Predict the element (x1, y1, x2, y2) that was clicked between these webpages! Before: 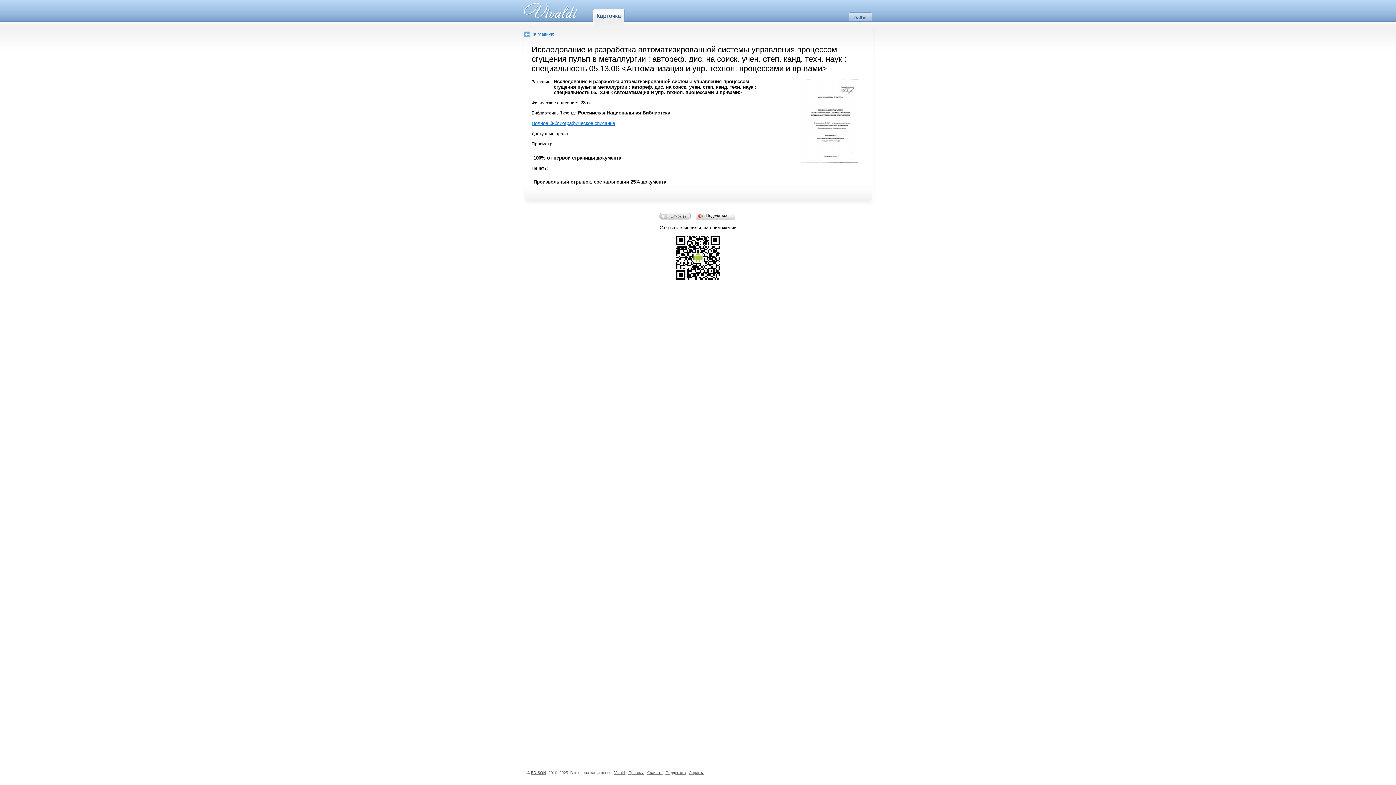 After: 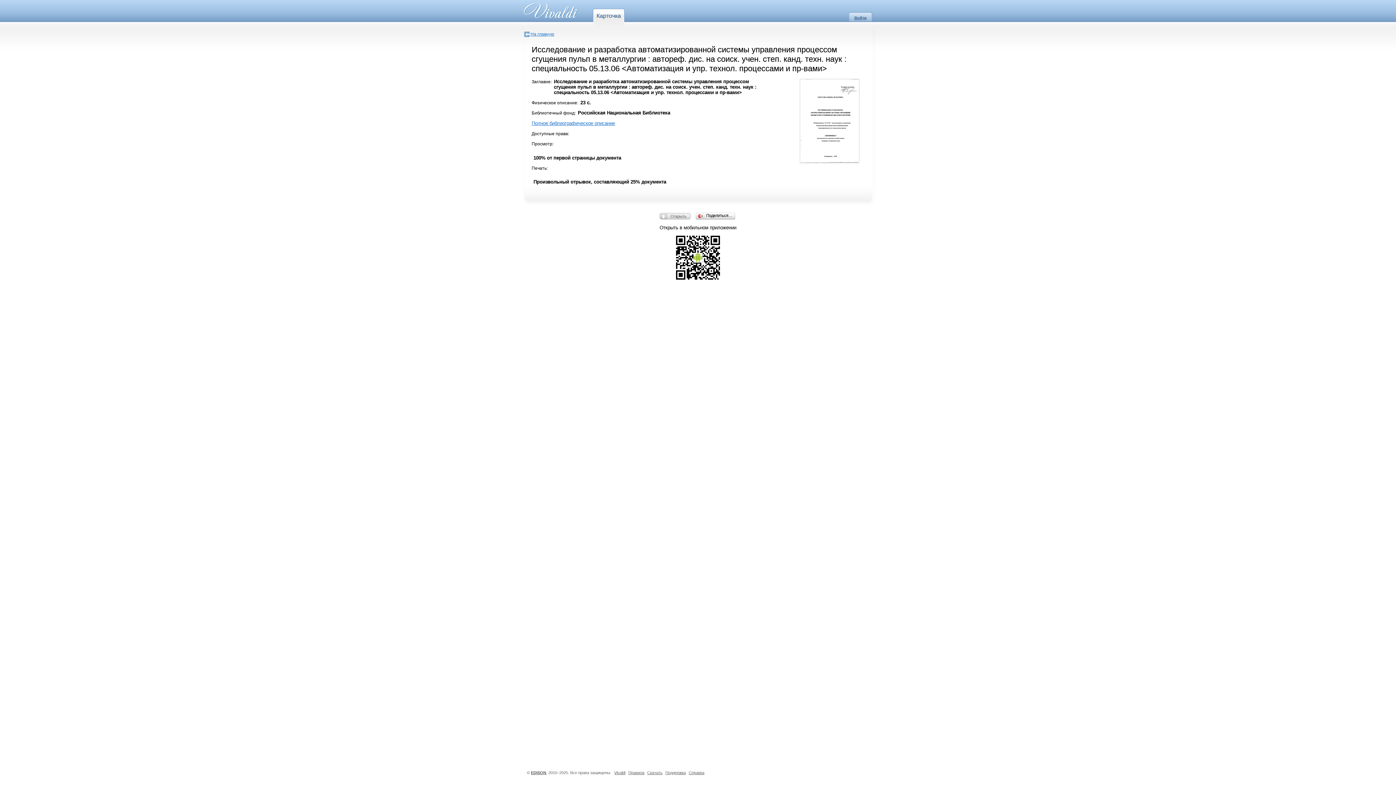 Action: bbox: (531, 770, 546, 775) label: EDISON